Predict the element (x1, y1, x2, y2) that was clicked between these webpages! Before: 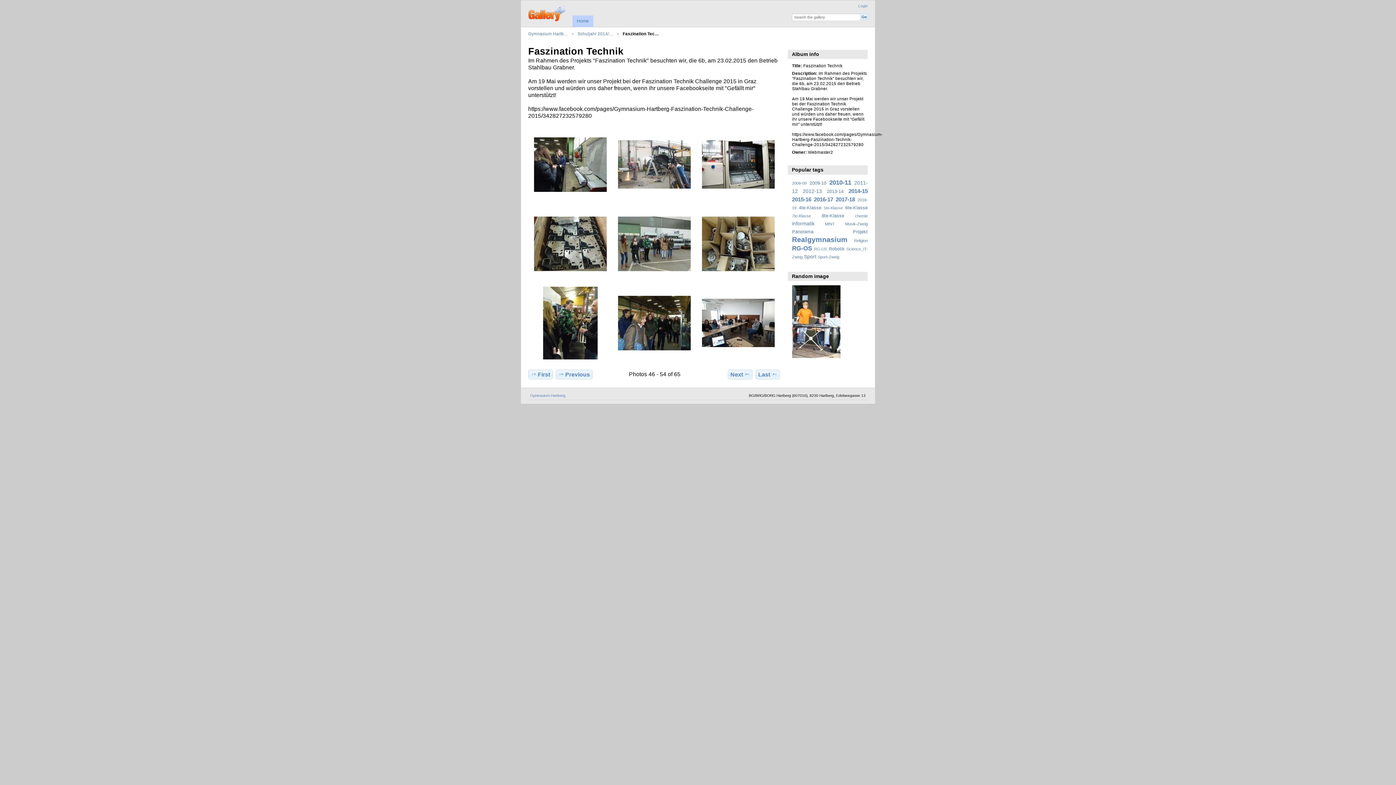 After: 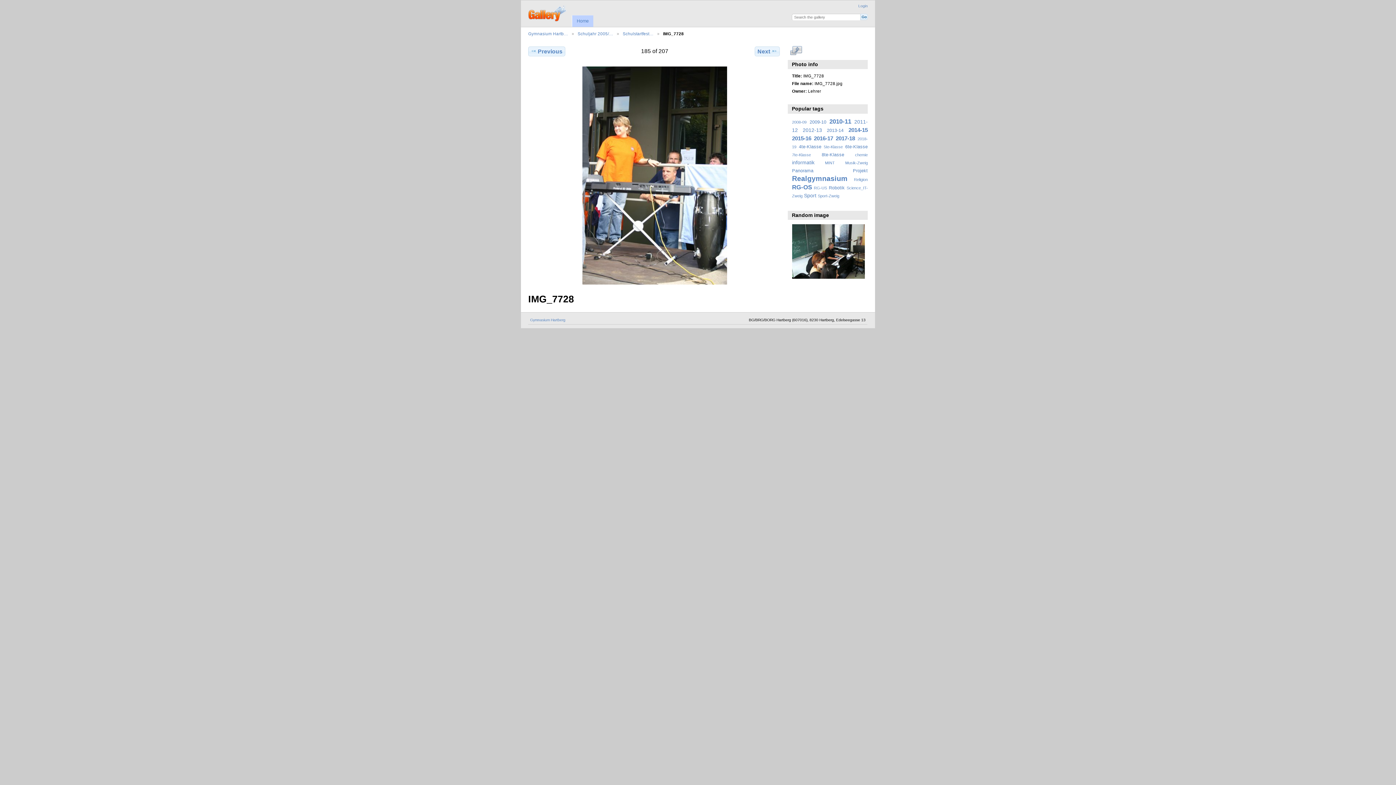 Action: bbox: (792, 354, 840, 358)